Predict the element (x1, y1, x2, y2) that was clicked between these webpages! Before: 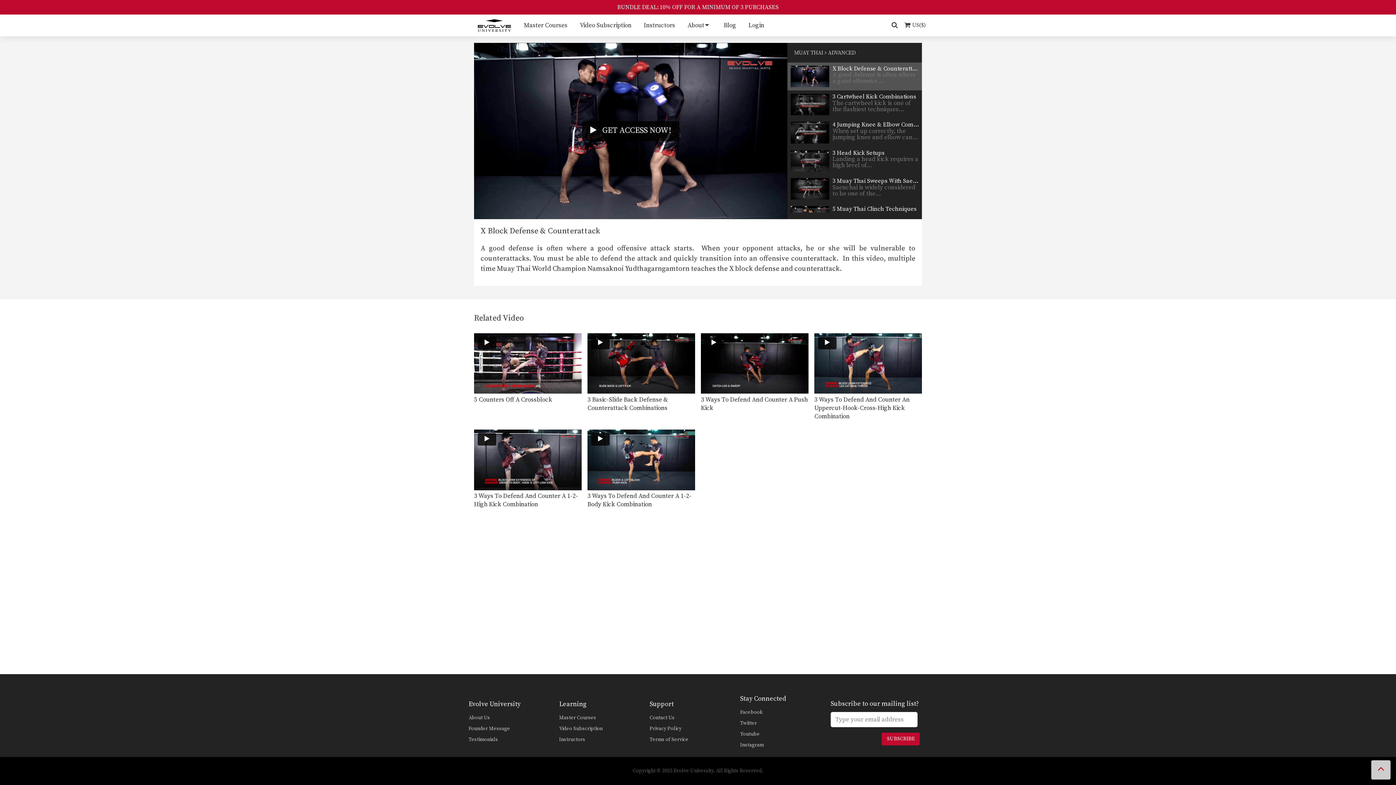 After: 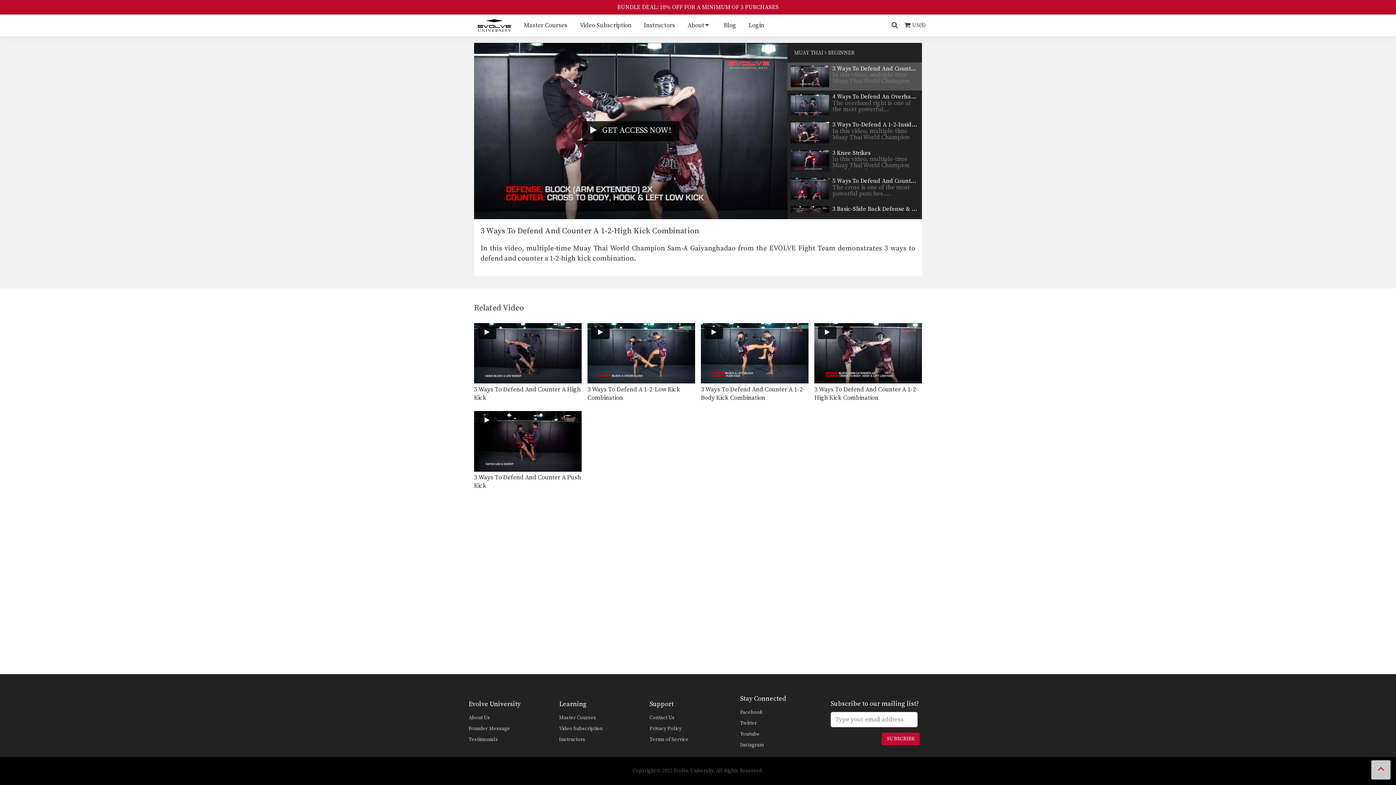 Action: bbox: (474, 492, 581, 509) label: 3 Ways To Defend And Counter A 1-2-High Kick Combination